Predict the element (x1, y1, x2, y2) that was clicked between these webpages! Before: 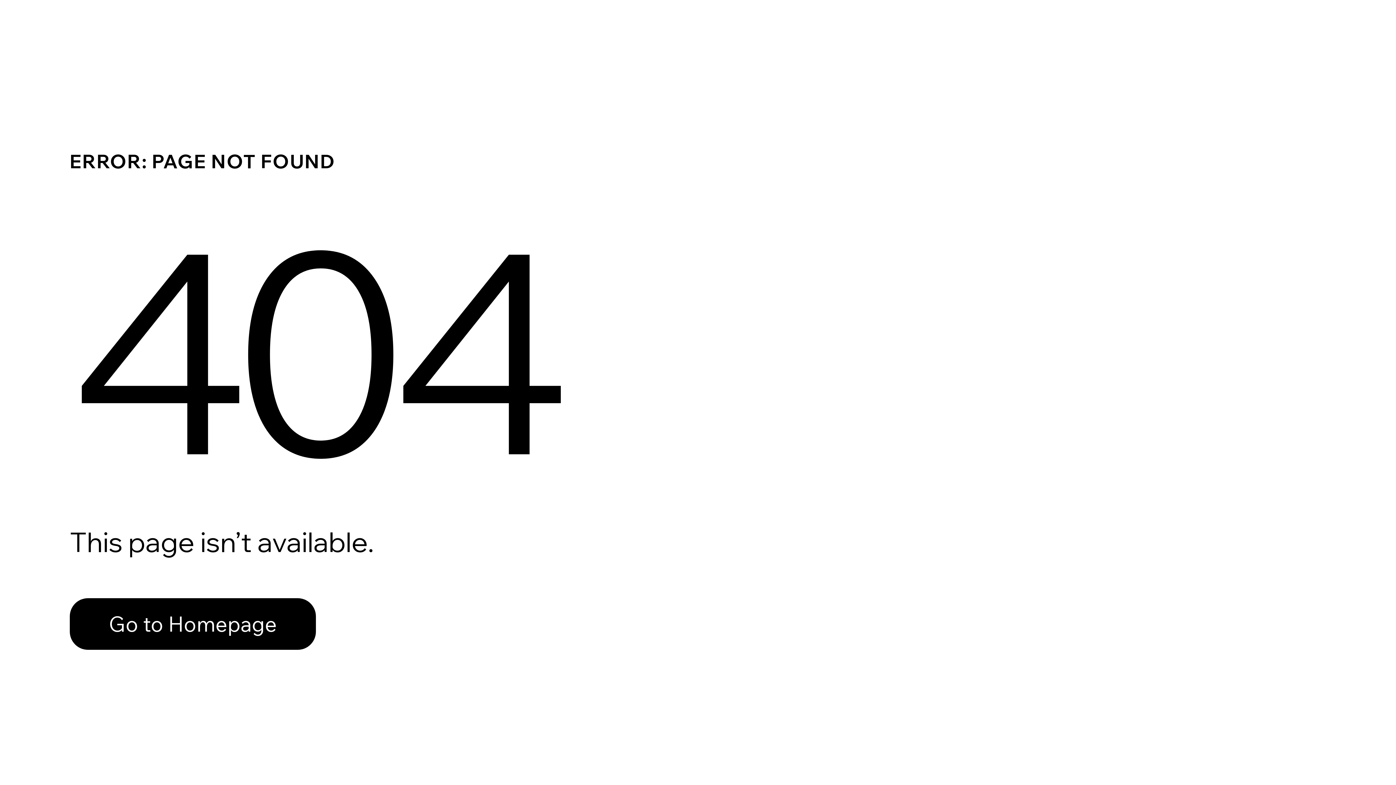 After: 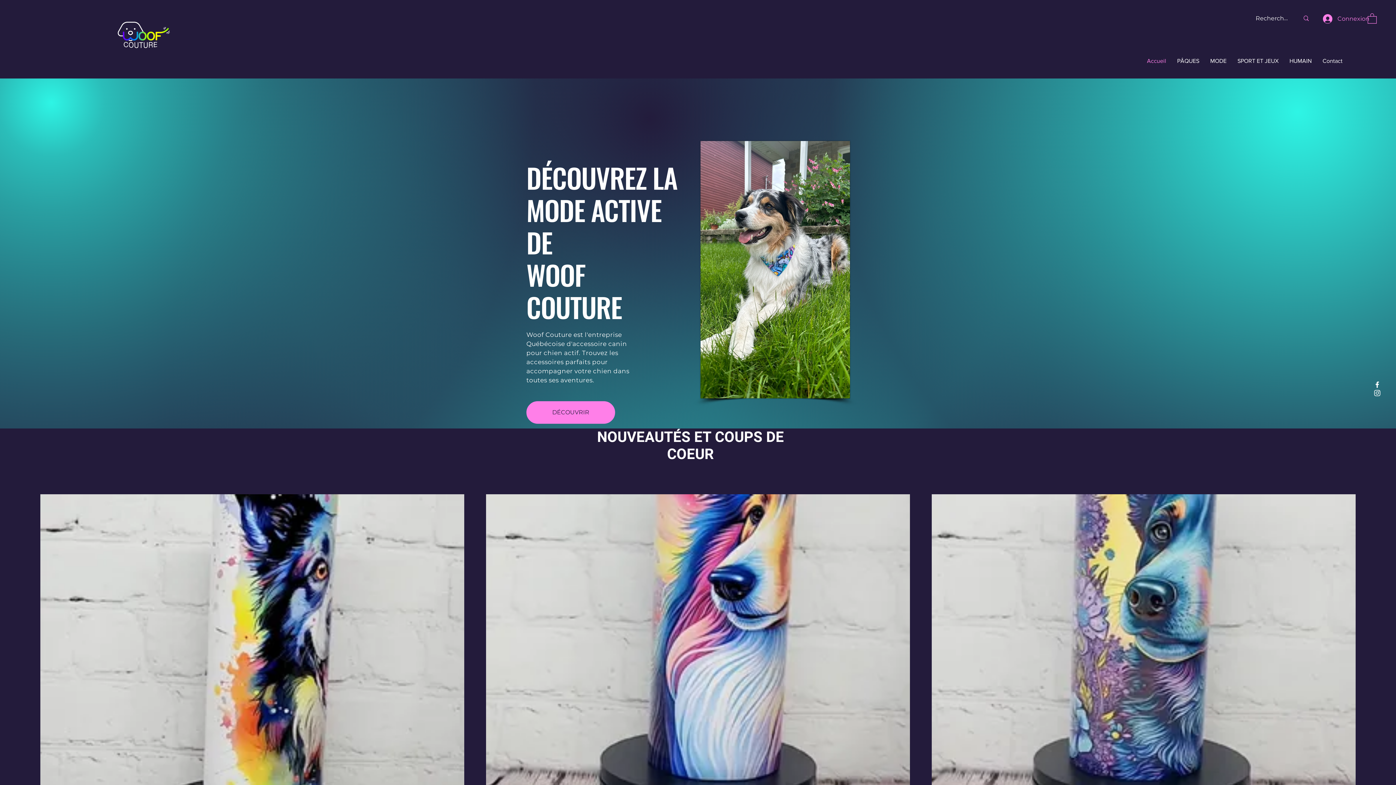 Action: bbox: (69, 598, 316, 650) label: Go to Homepage